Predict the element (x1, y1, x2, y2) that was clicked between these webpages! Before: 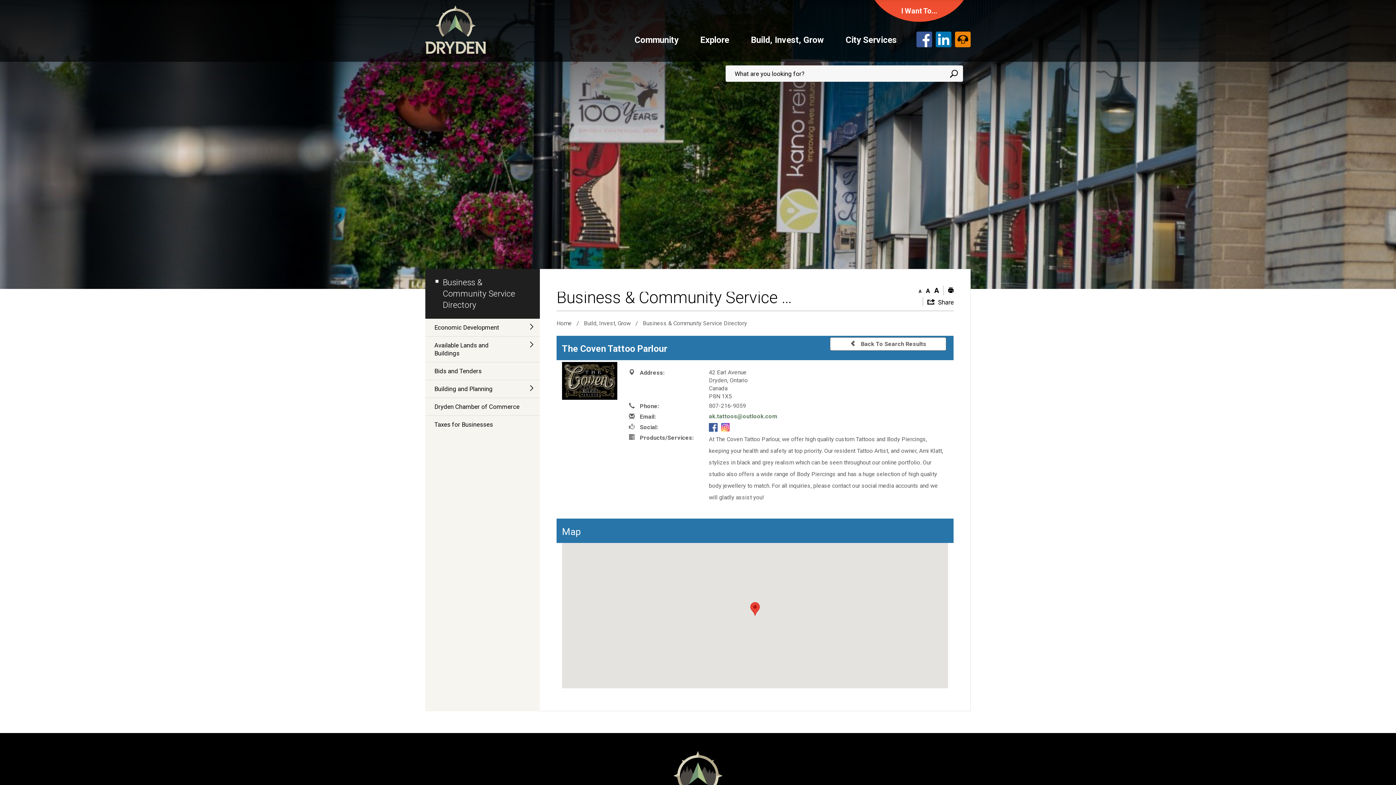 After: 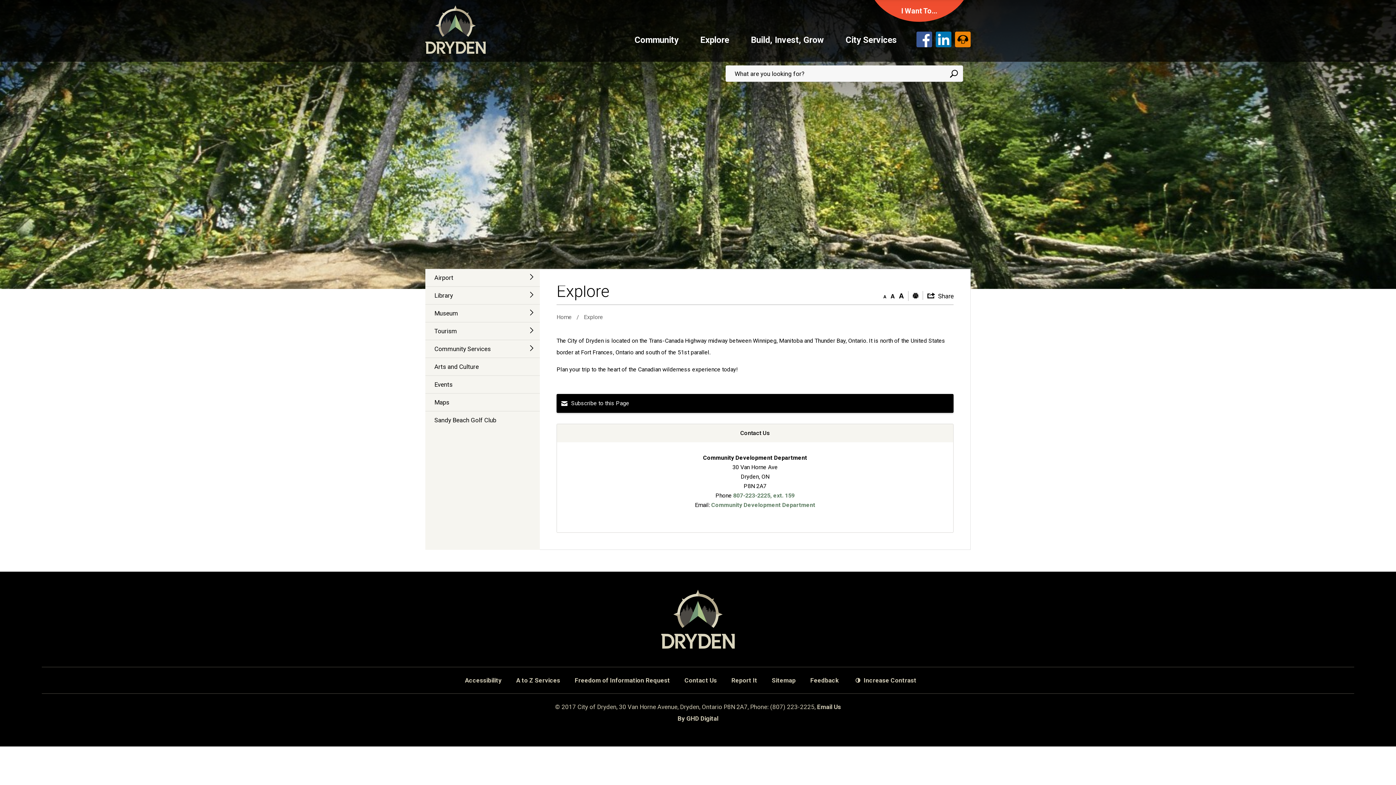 Action: label: Explore bbox: (693, 31, 736, 50)